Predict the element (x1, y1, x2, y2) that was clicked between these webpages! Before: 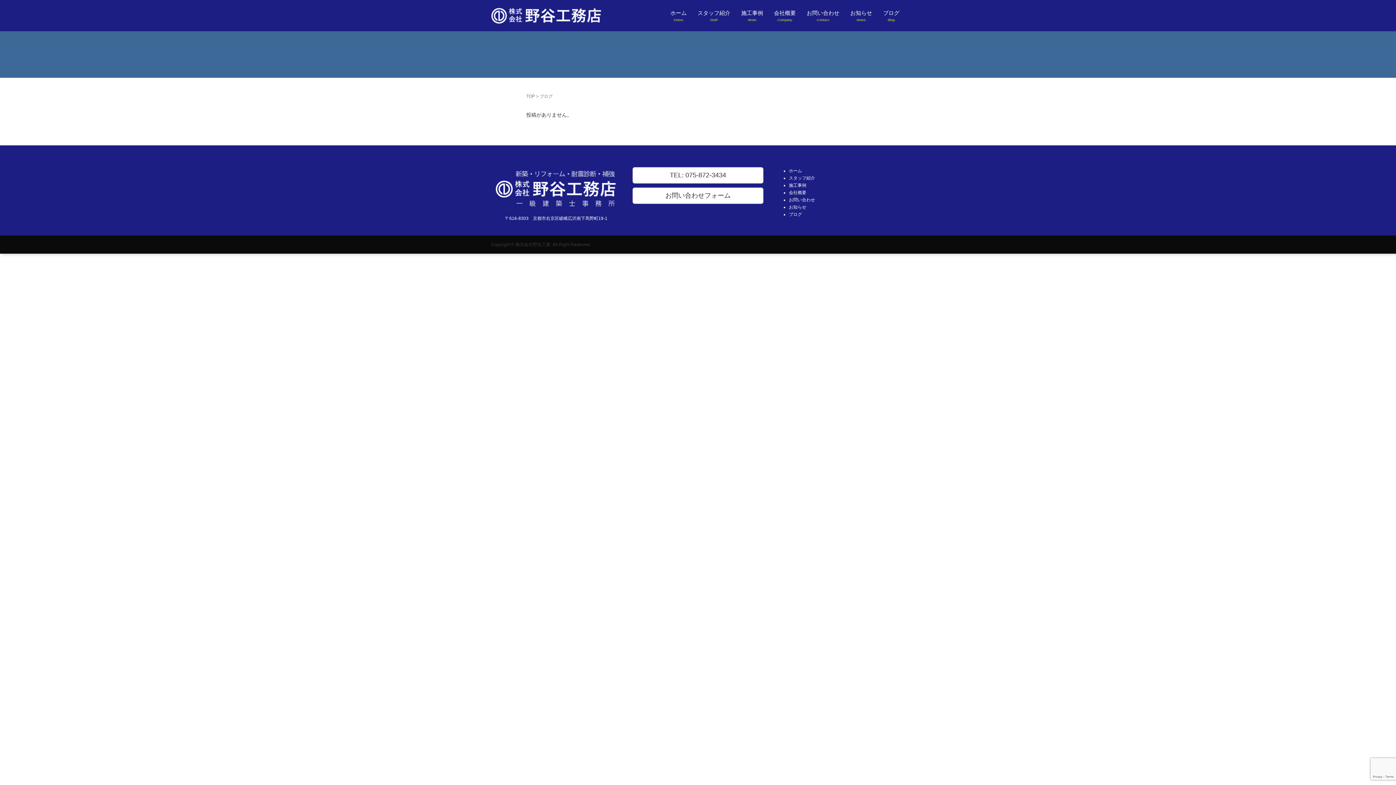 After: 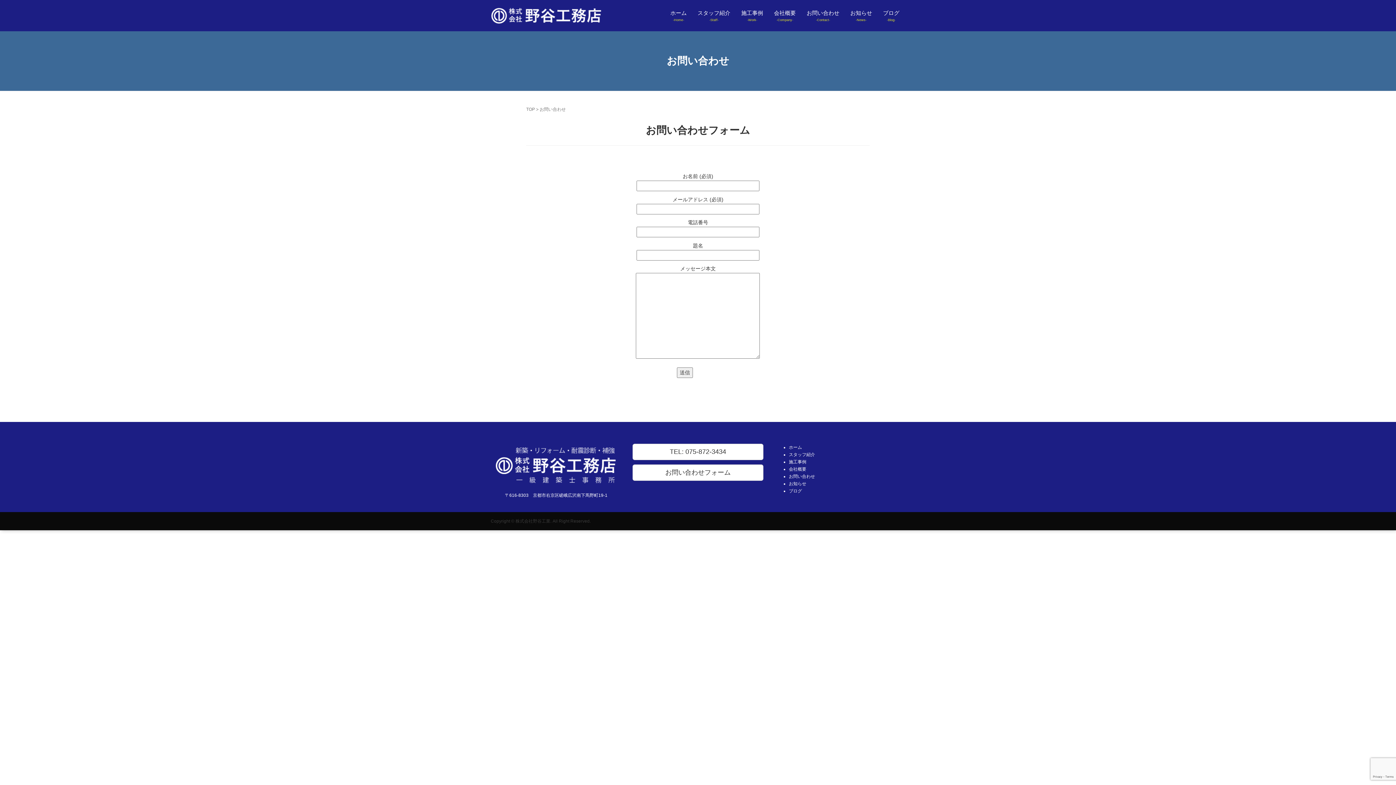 Action: label: お問い合わせ bbox: (789, 197, 815, 202)